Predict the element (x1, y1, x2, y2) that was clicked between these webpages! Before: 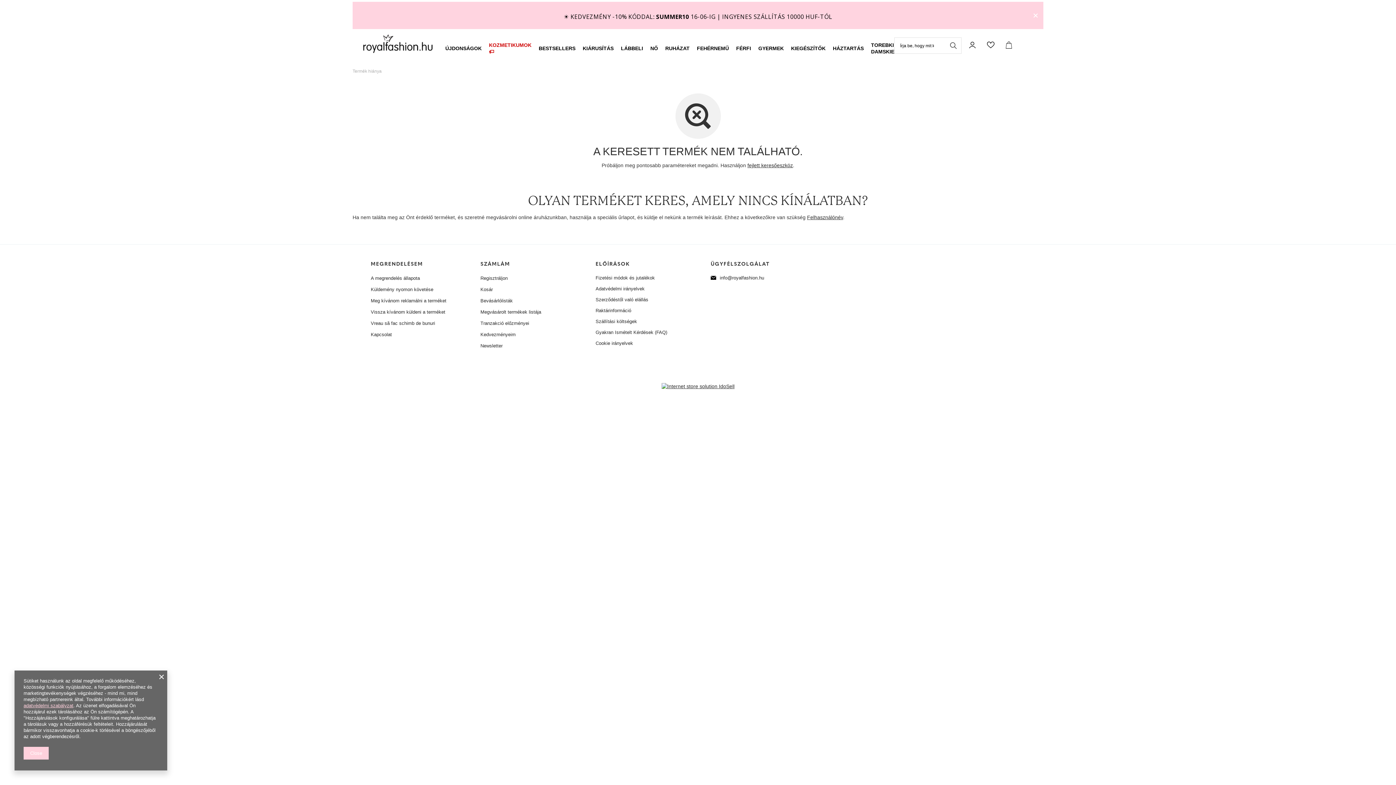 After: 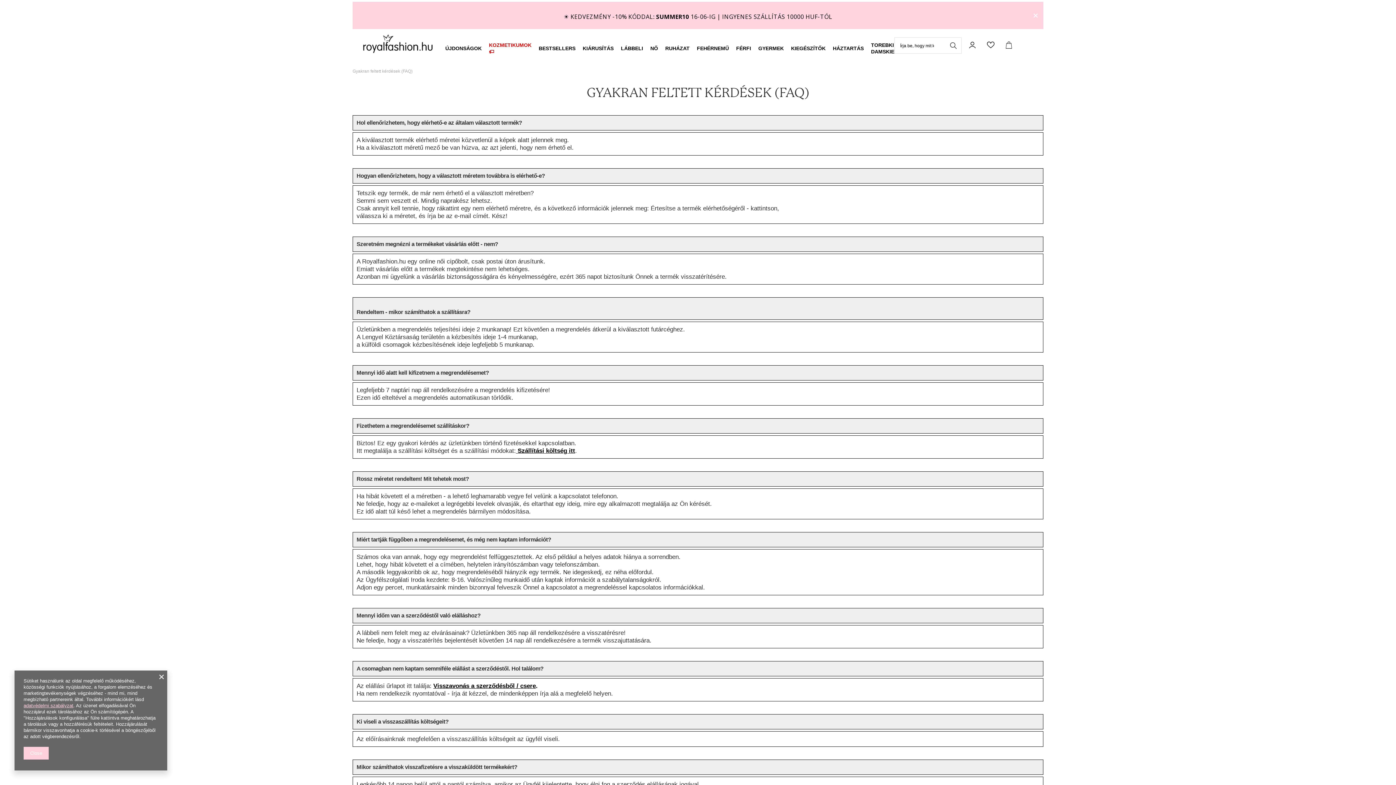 Action: label: Gyakran Ismételt Kérdések (FAQ) bbox: (595, 329, 680, 335)